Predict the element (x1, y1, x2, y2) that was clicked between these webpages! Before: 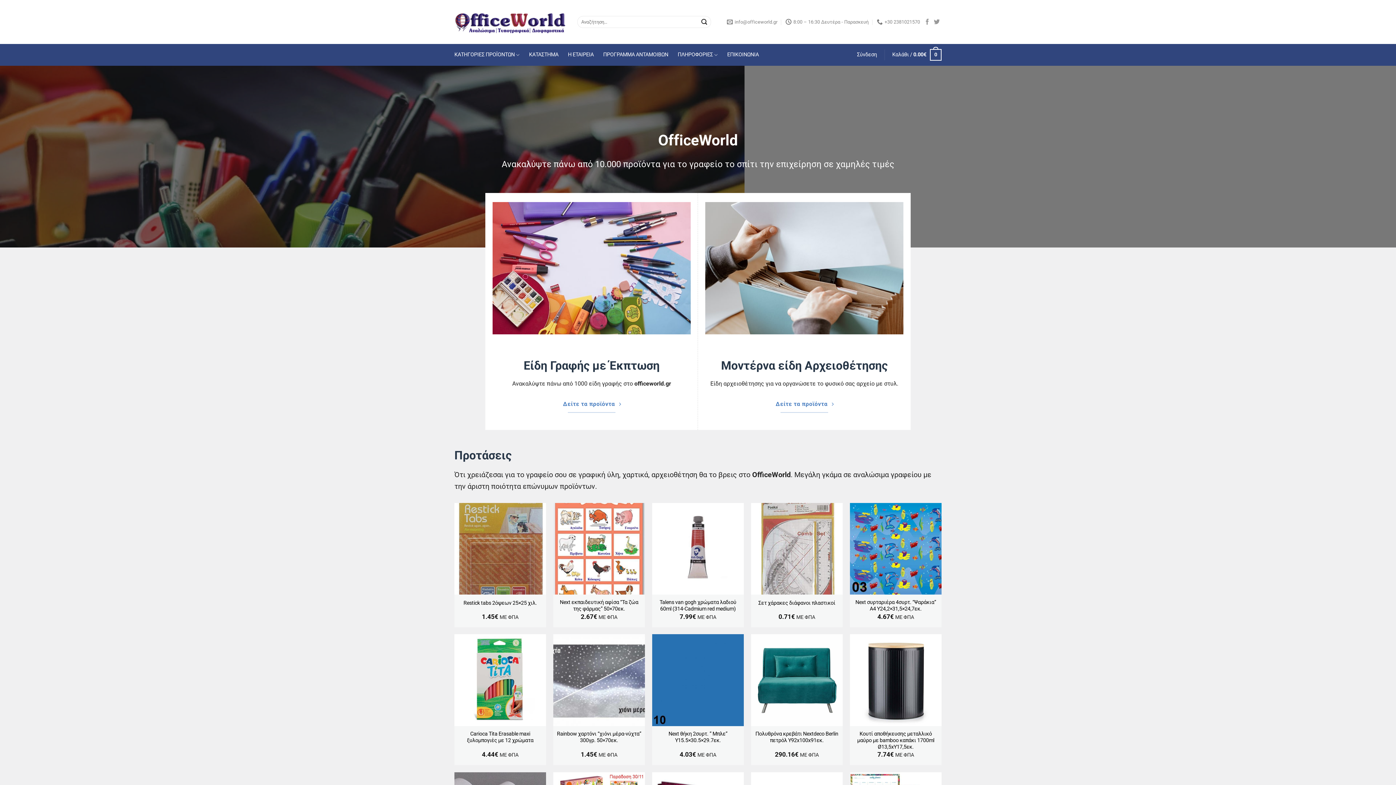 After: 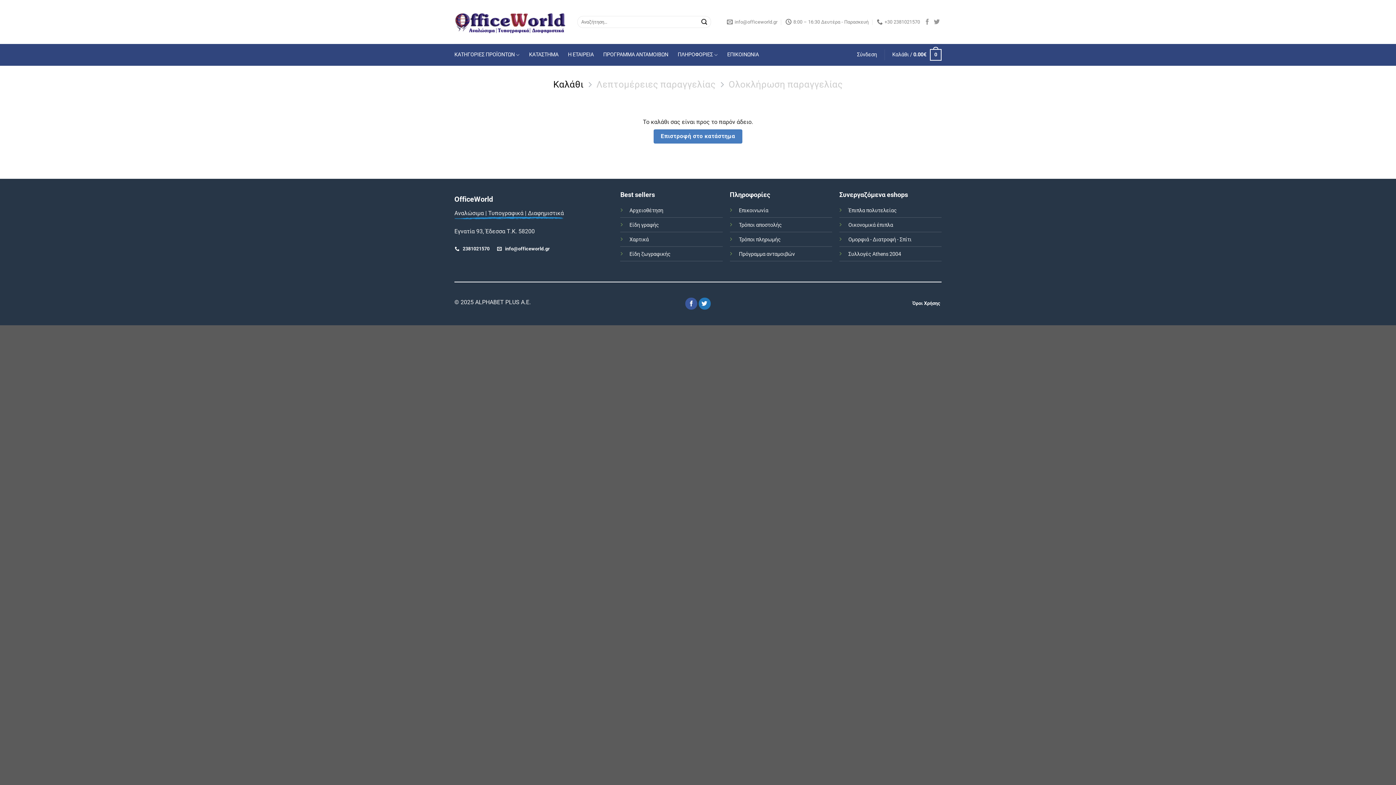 Action: label: Καλάθι / 0.00€
0 bbox: (892, 44, 941, 65)